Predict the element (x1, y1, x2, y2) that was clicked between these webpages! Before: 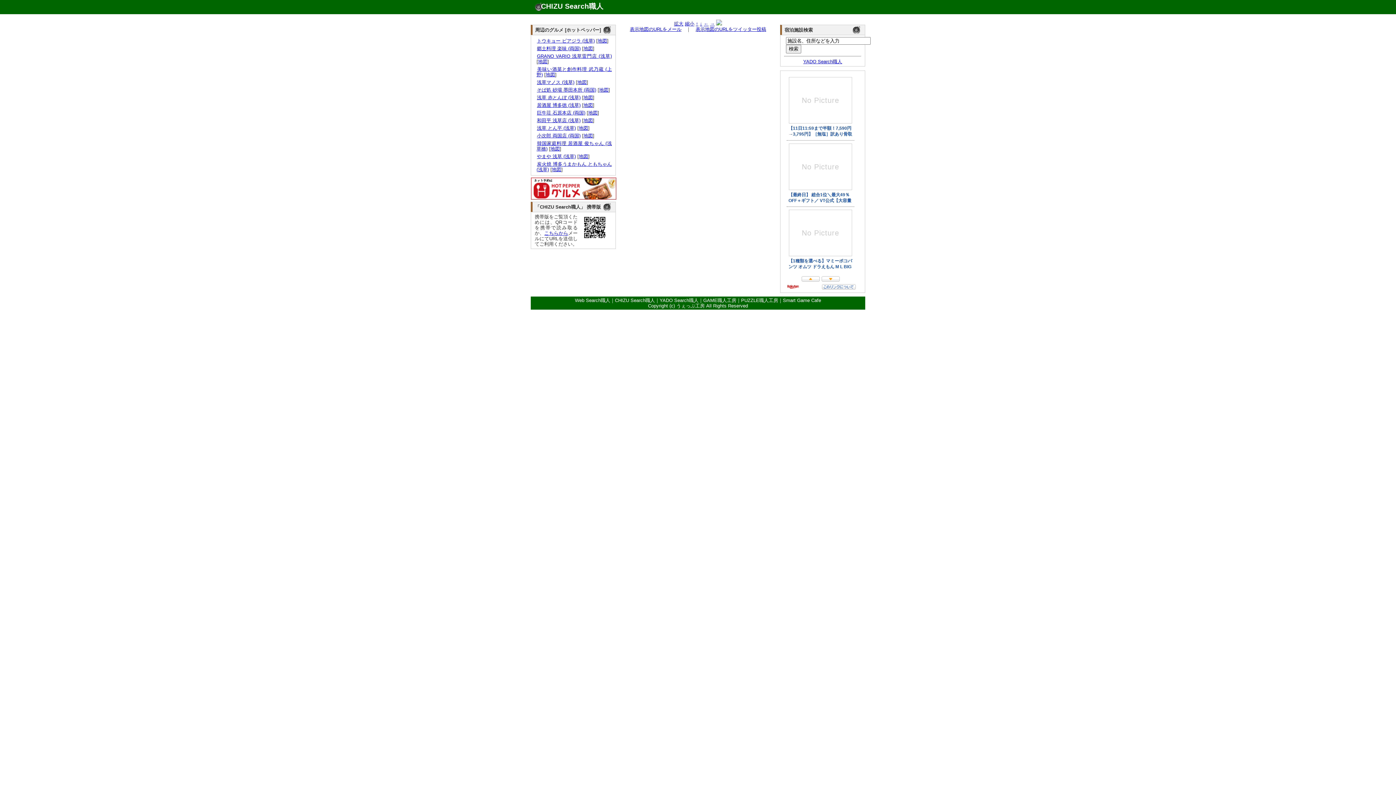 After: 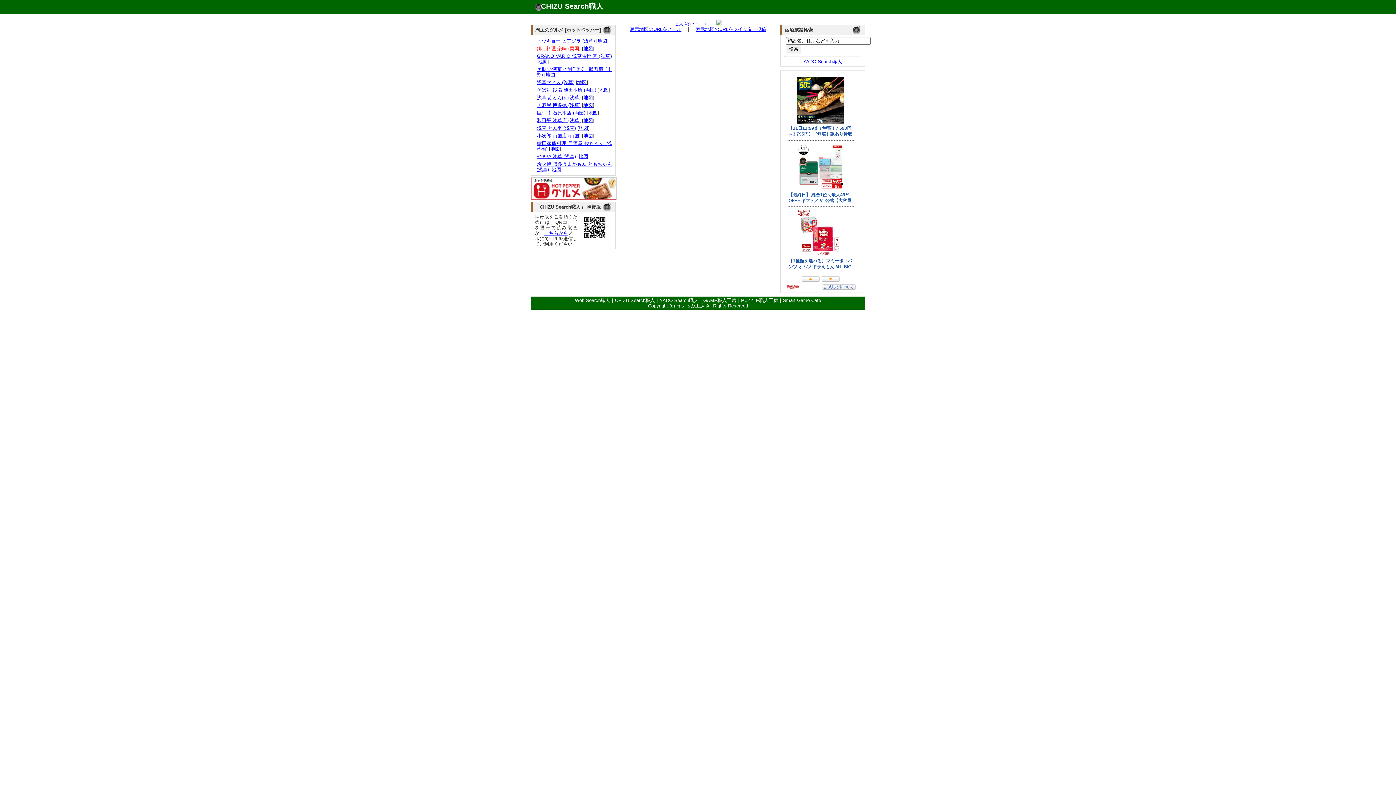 Action: label: 郷土料理 楽味 (両国) bbox: (536, 45, 580, 51)